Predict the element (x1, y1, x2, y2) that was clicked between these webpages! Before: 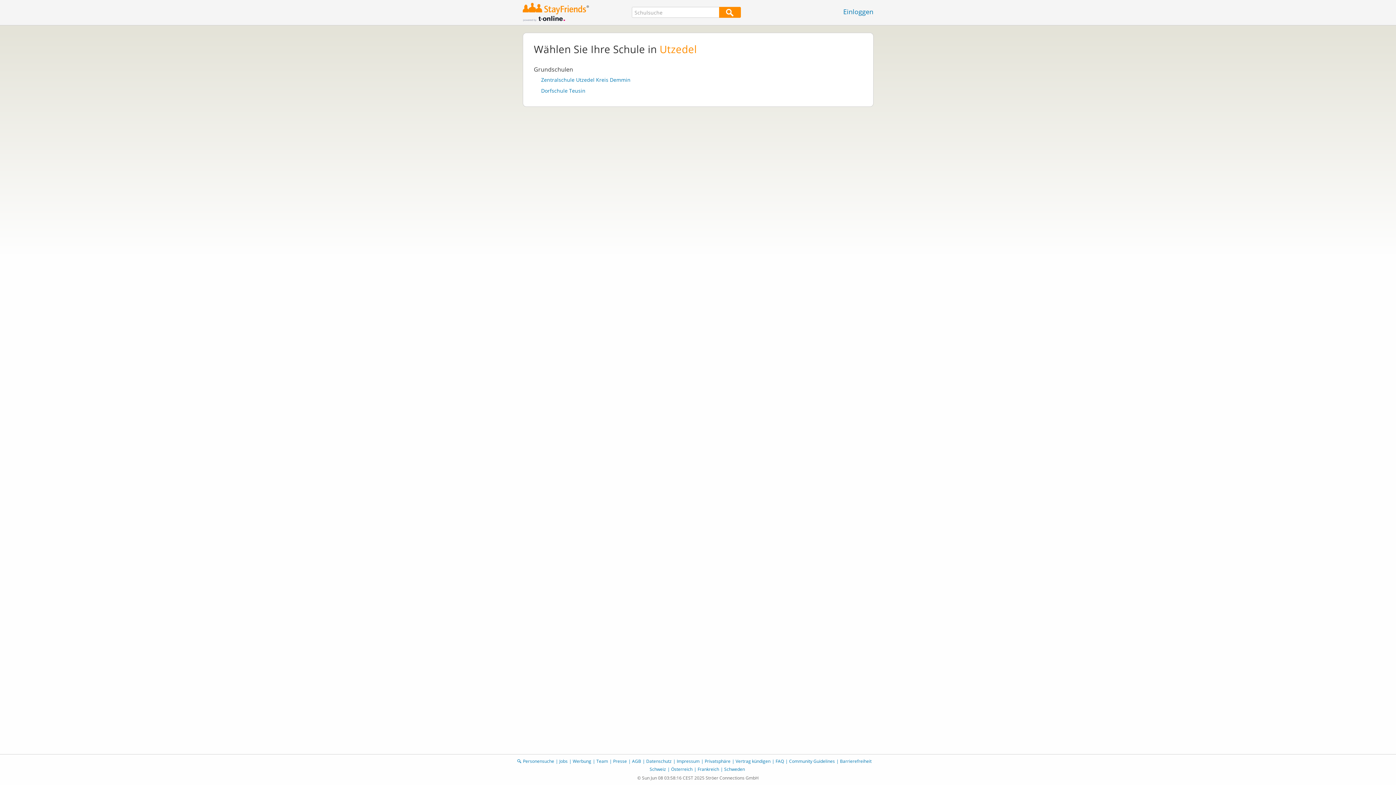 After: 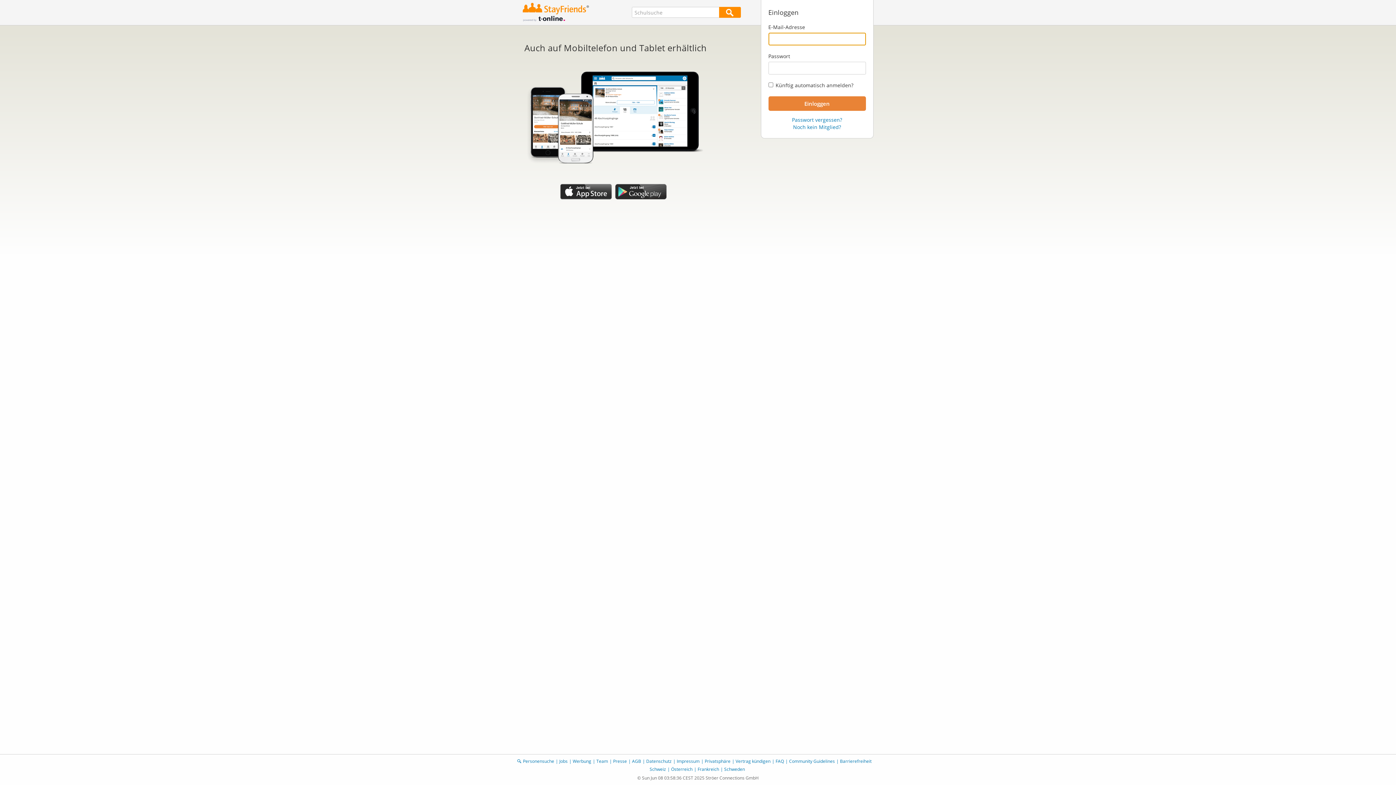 Action: bbox: (843, 7, 873, 16) label: Einloggen